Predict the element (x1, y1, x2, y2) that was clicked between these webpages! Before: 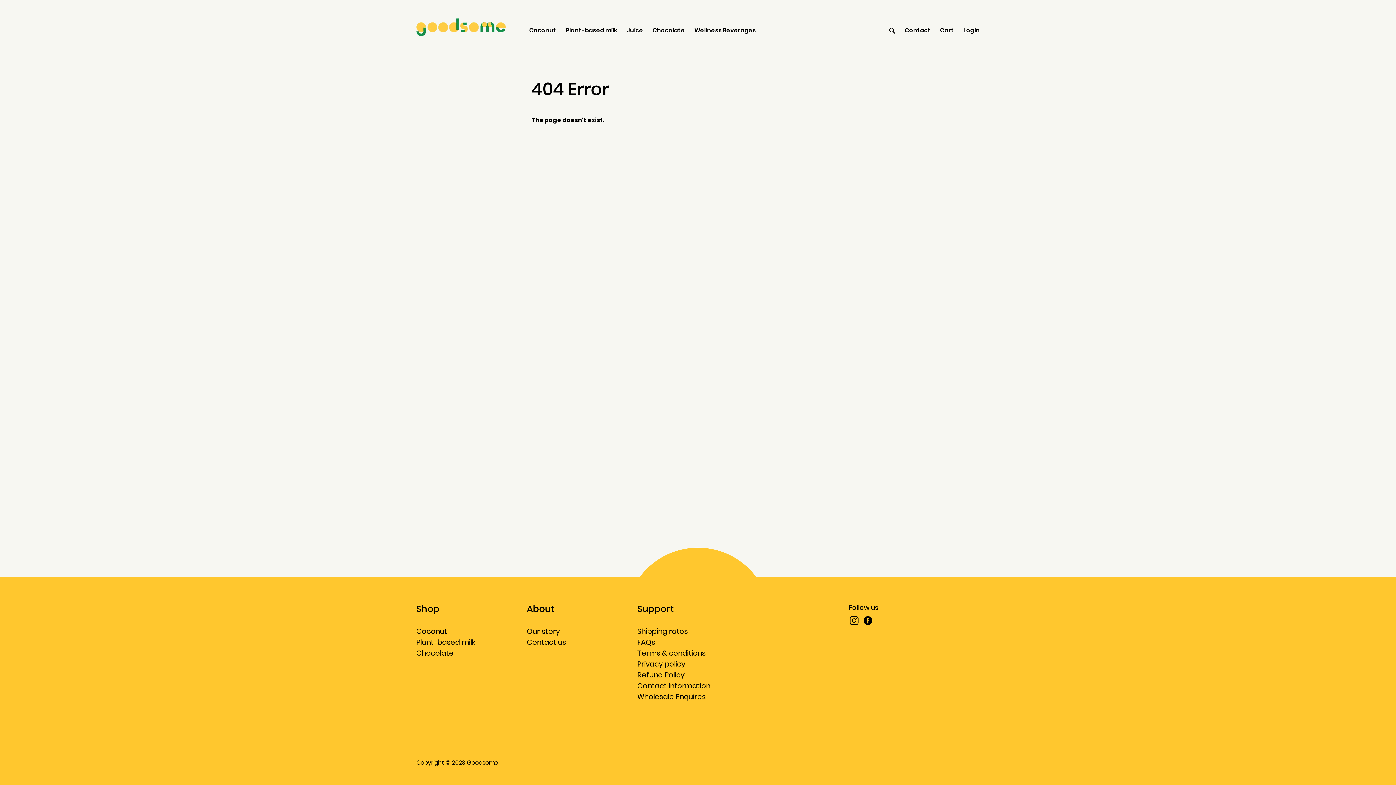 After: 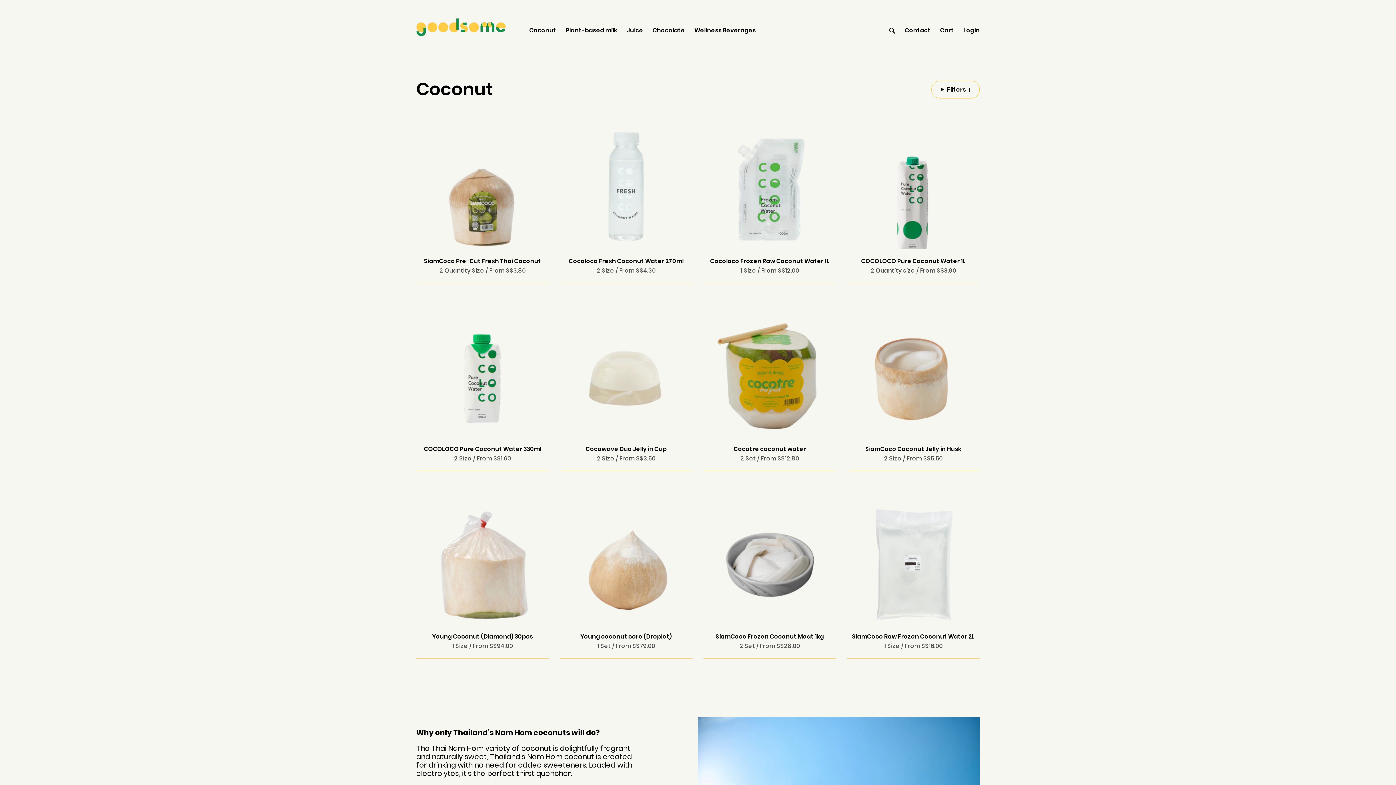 Action: bbox: (529, 26, 556, 34) label: Coconut